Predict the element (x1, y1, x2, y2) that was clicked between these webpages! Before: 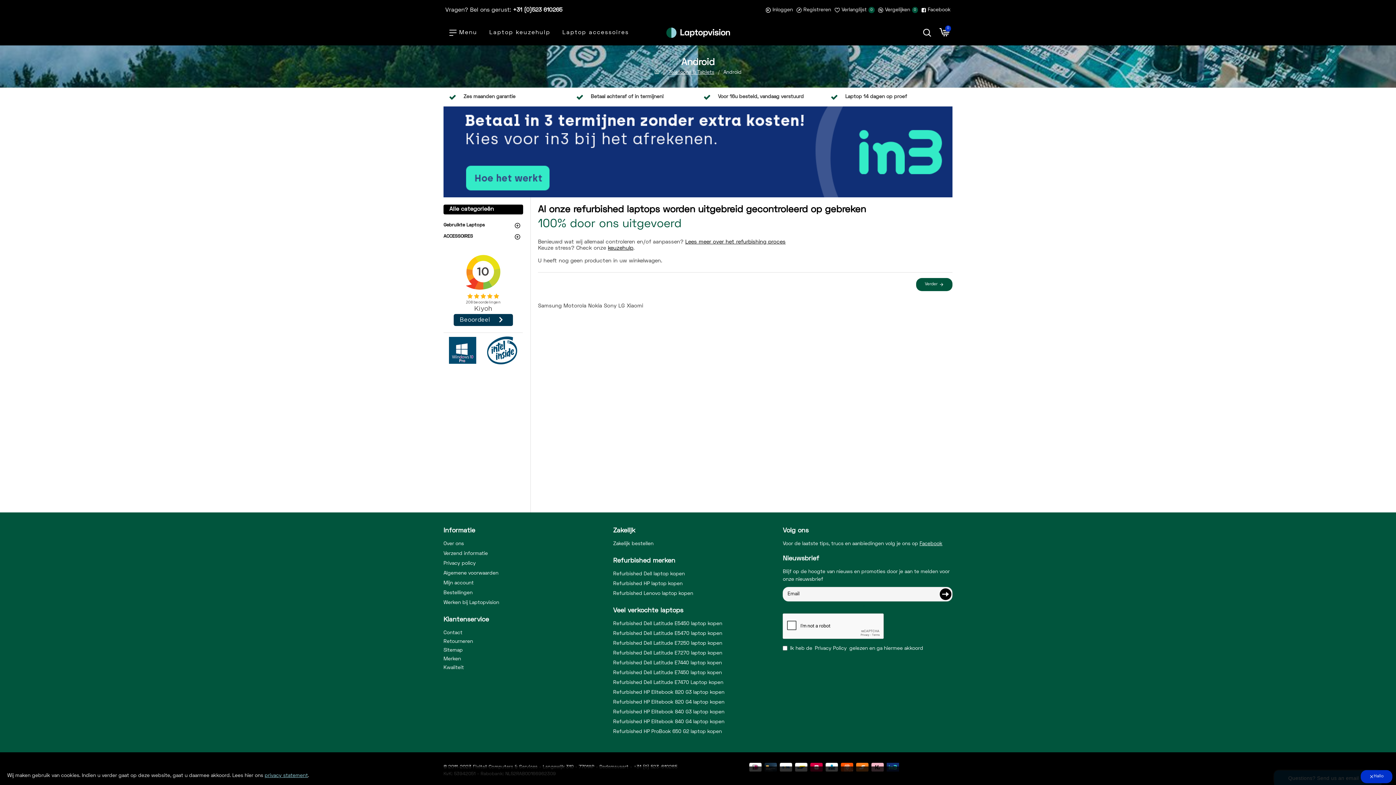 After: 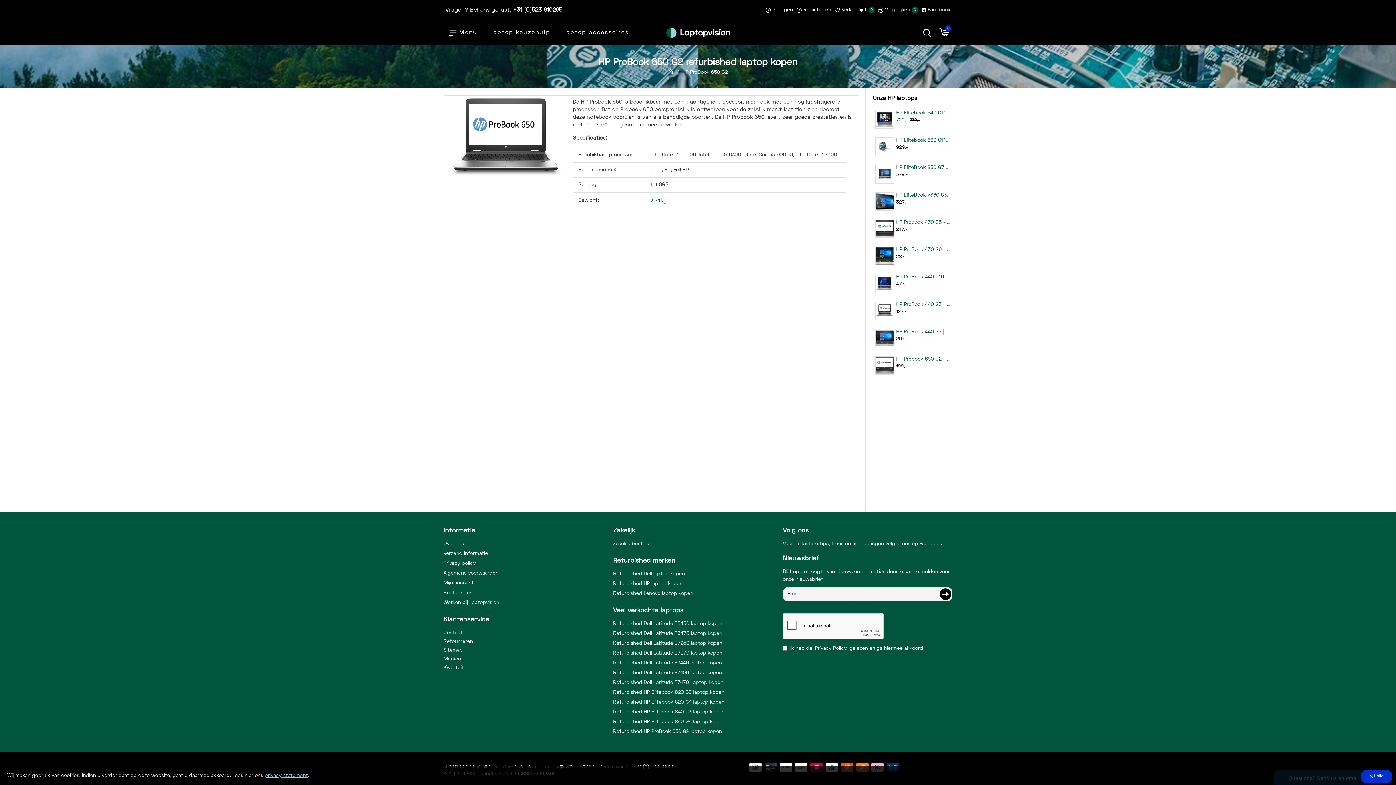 Action: label: Refurbished HP ProBook 650 G2 laptop kopen bbox: (613, 728, 722, 738)